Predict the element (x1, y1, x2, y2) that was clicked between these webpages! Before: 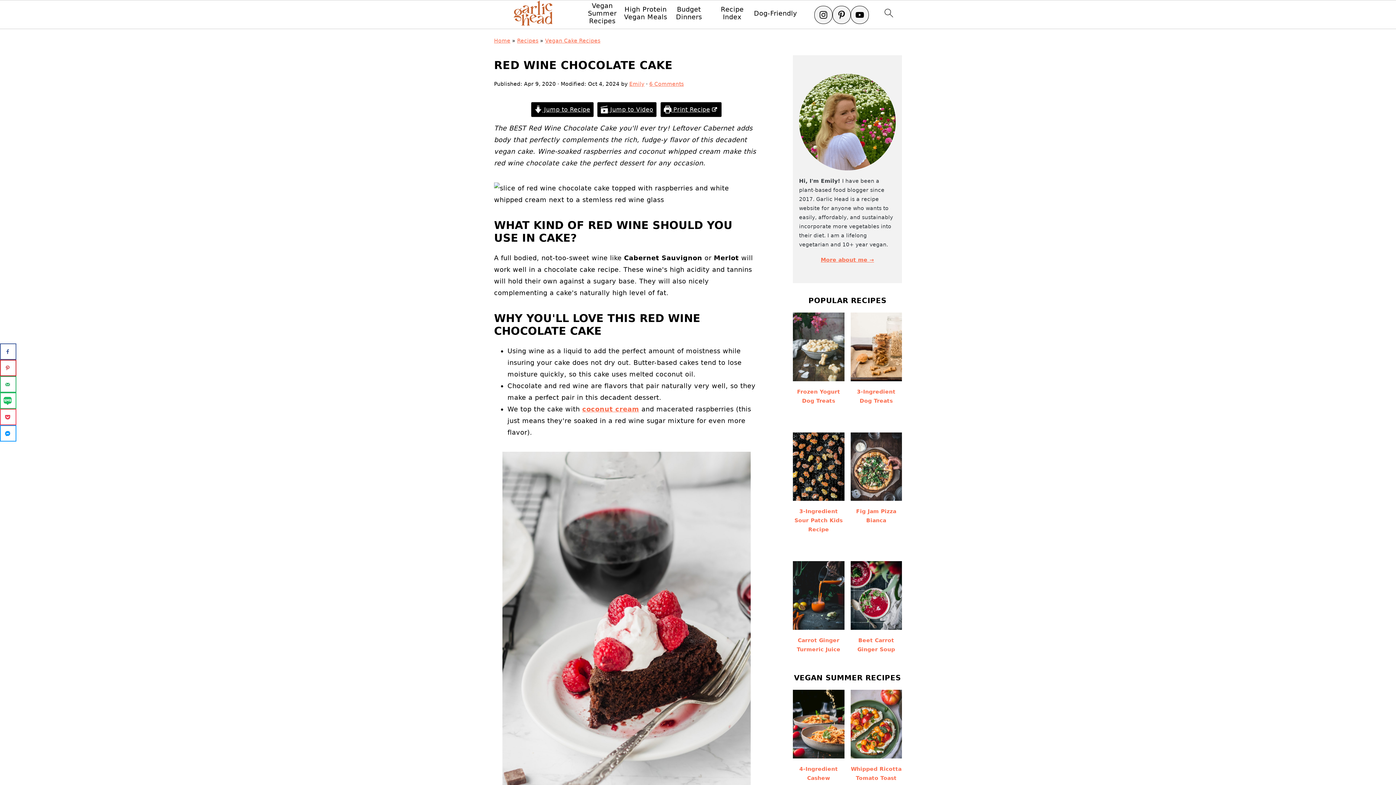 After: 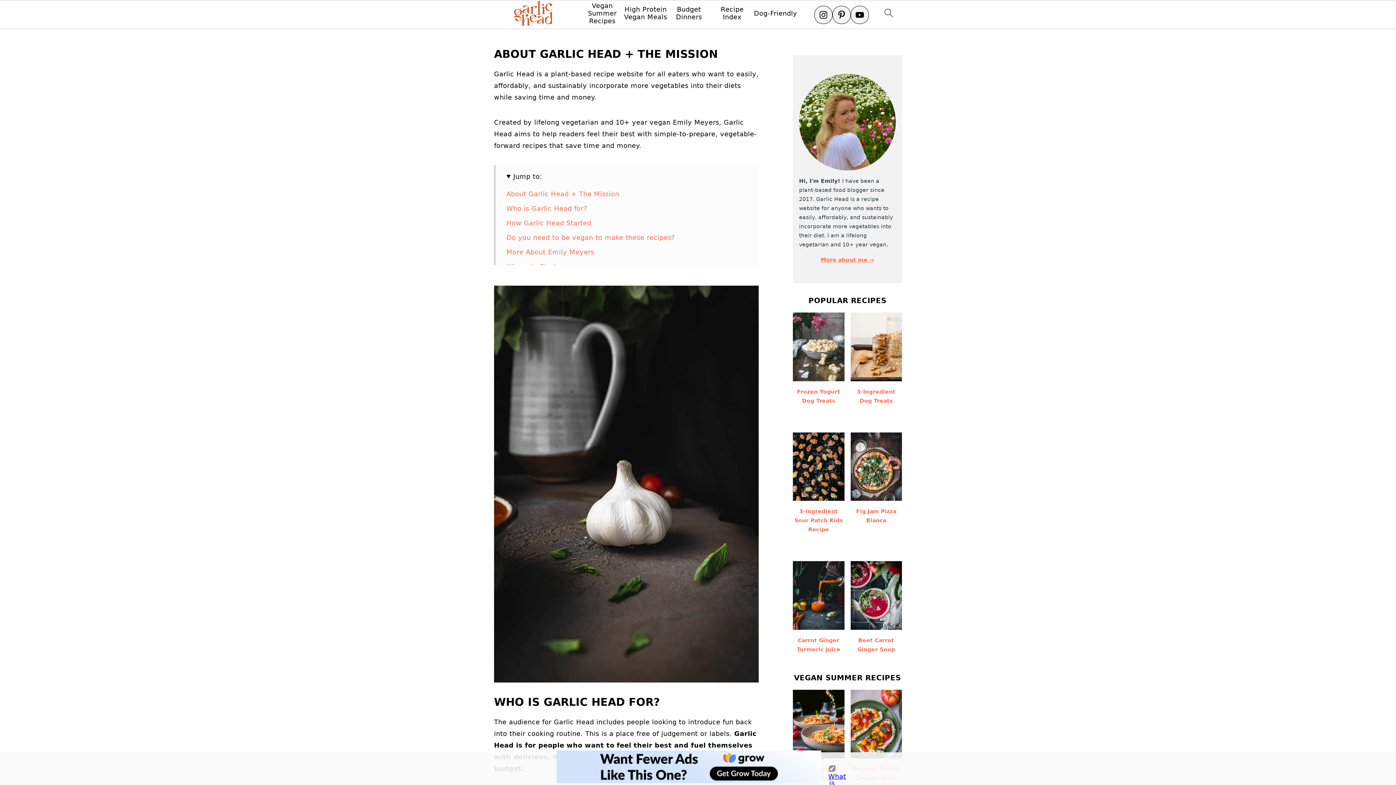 Action: bbox: (821, 257, 874, 262) label: More about me →